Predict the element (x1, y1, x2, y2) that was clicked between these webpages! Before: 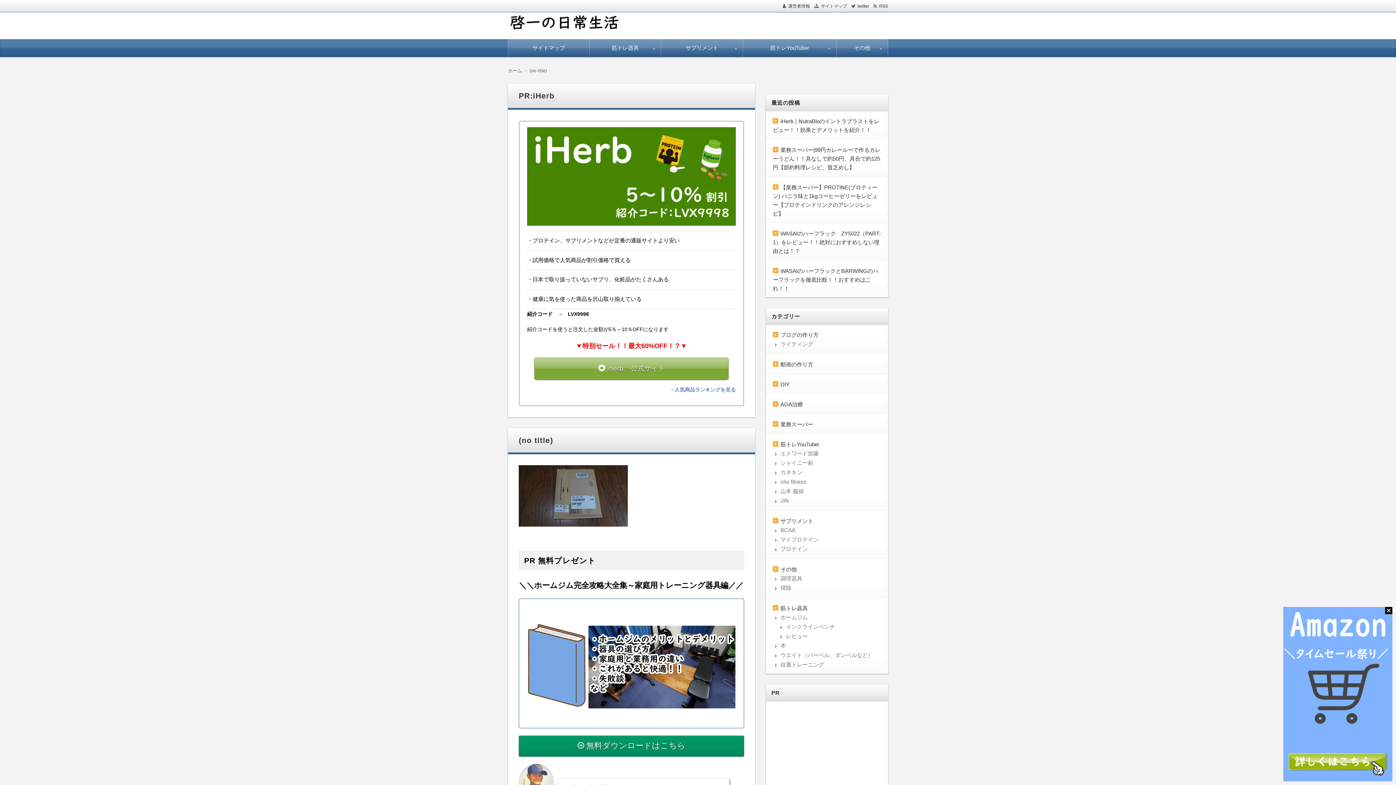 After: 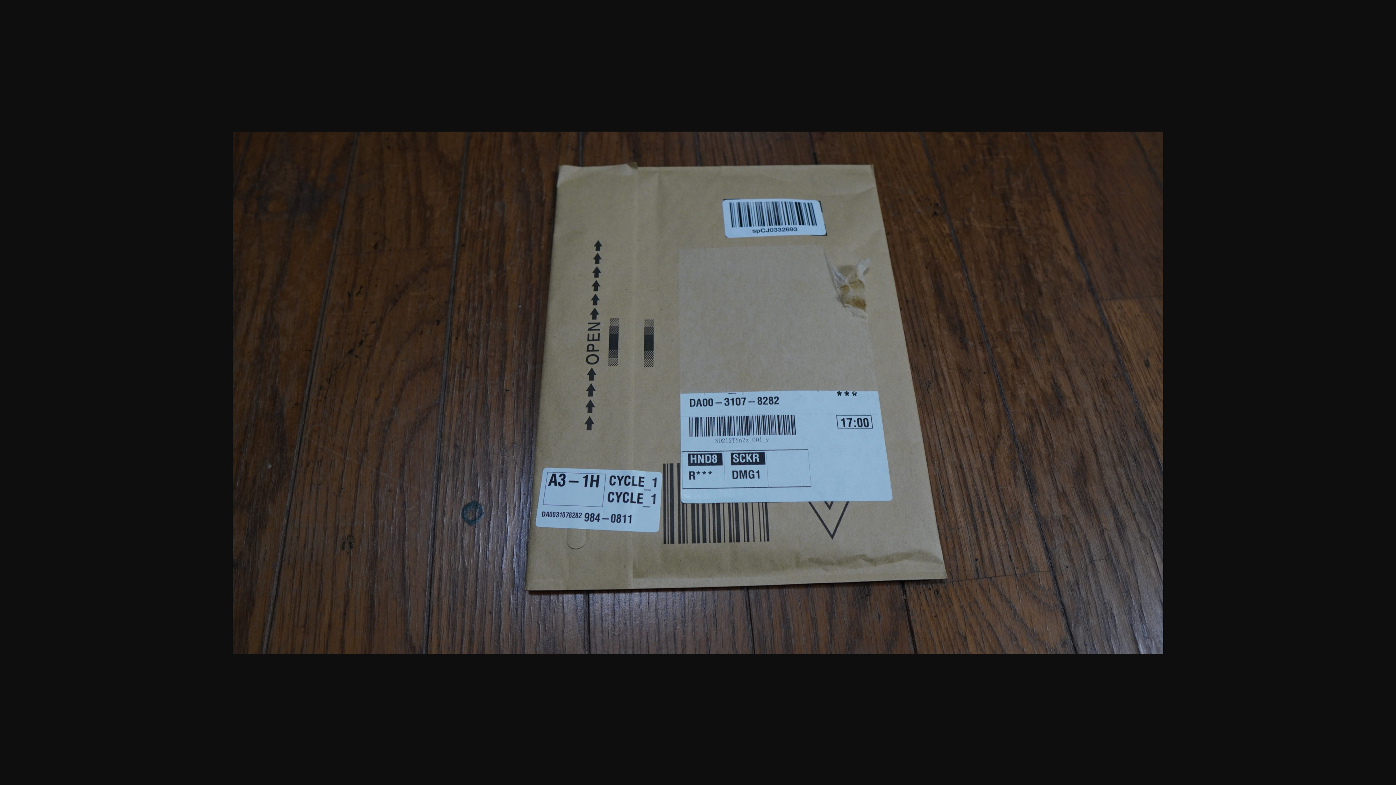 Action: bbox: (518, 521, 628, 527)